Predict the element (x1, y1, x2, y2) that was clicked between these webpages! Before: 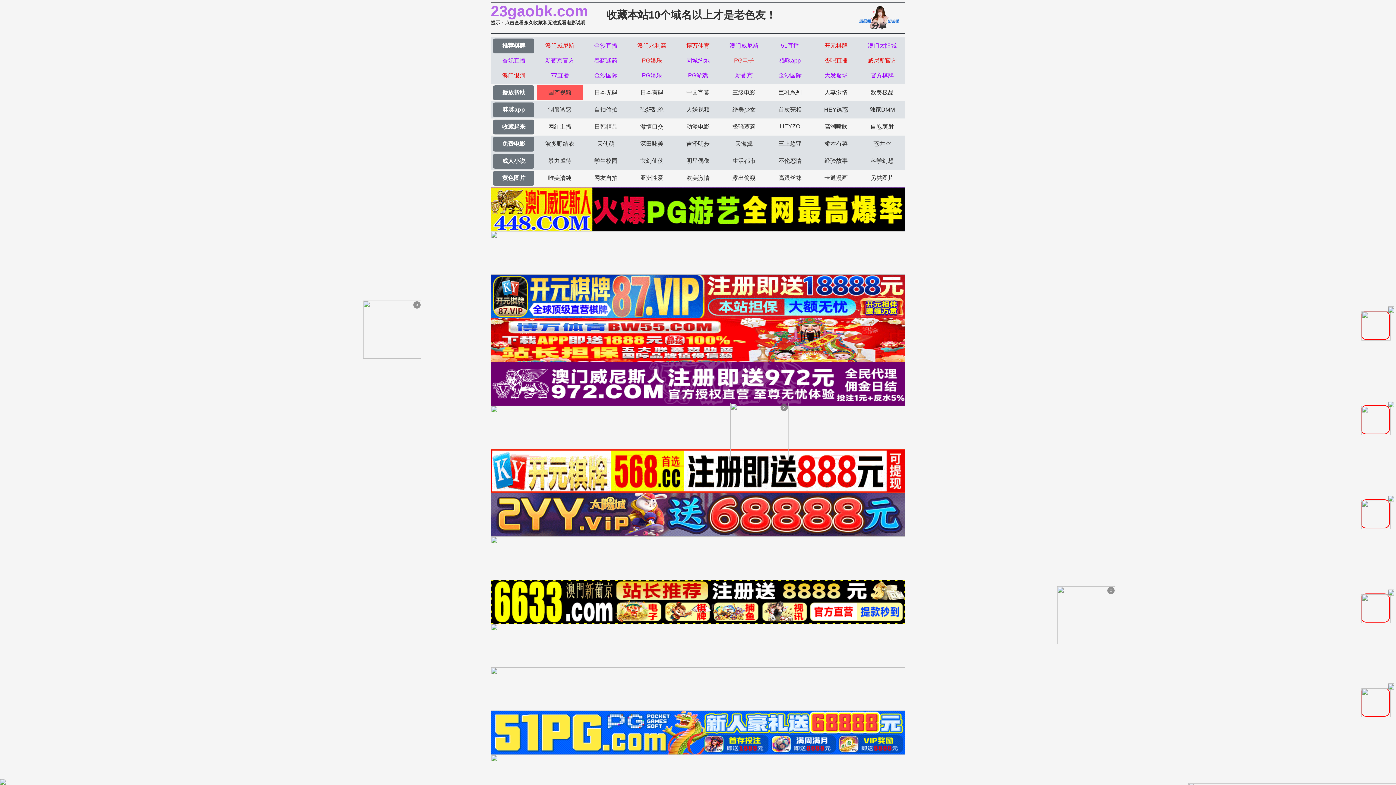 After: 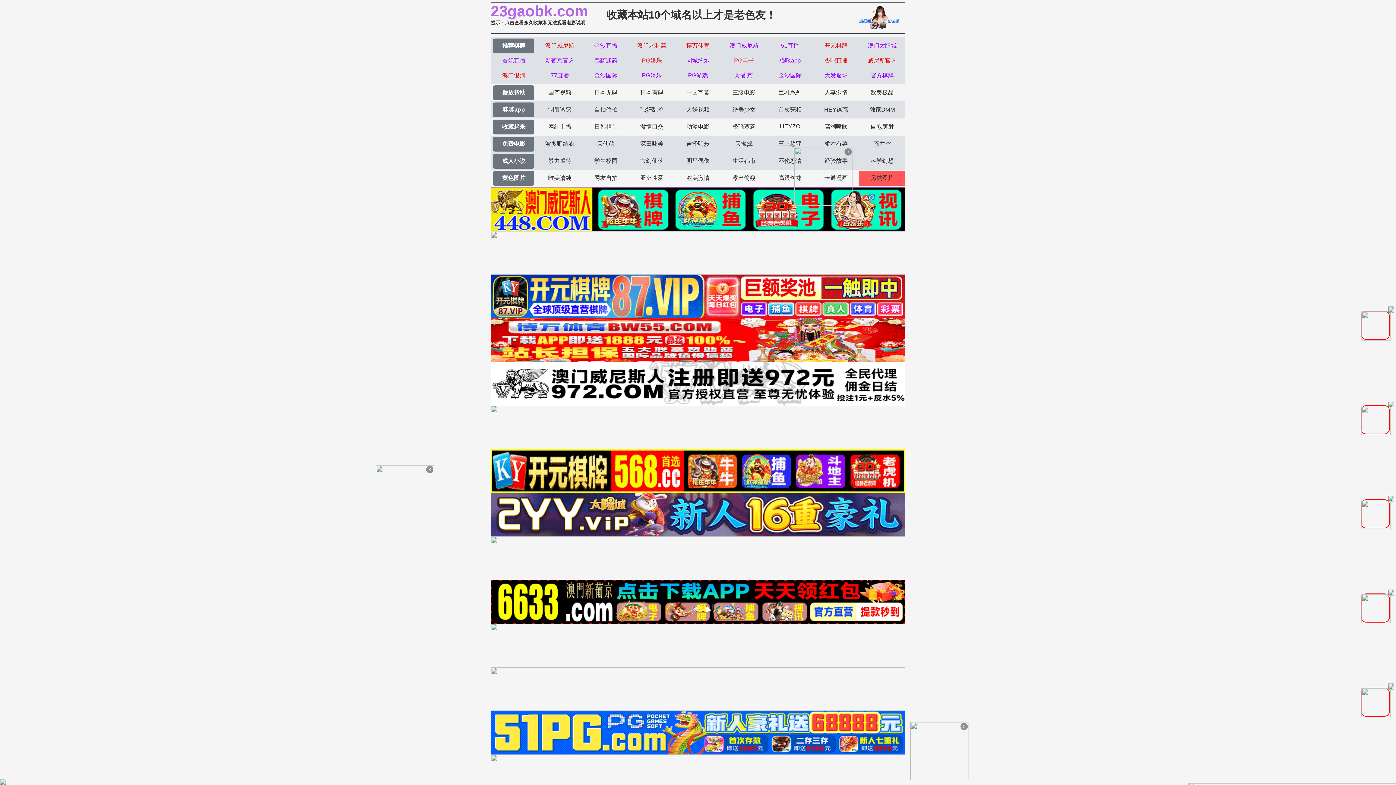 Action: label: 另类图片 bbox: (861, 170, 903, 185)